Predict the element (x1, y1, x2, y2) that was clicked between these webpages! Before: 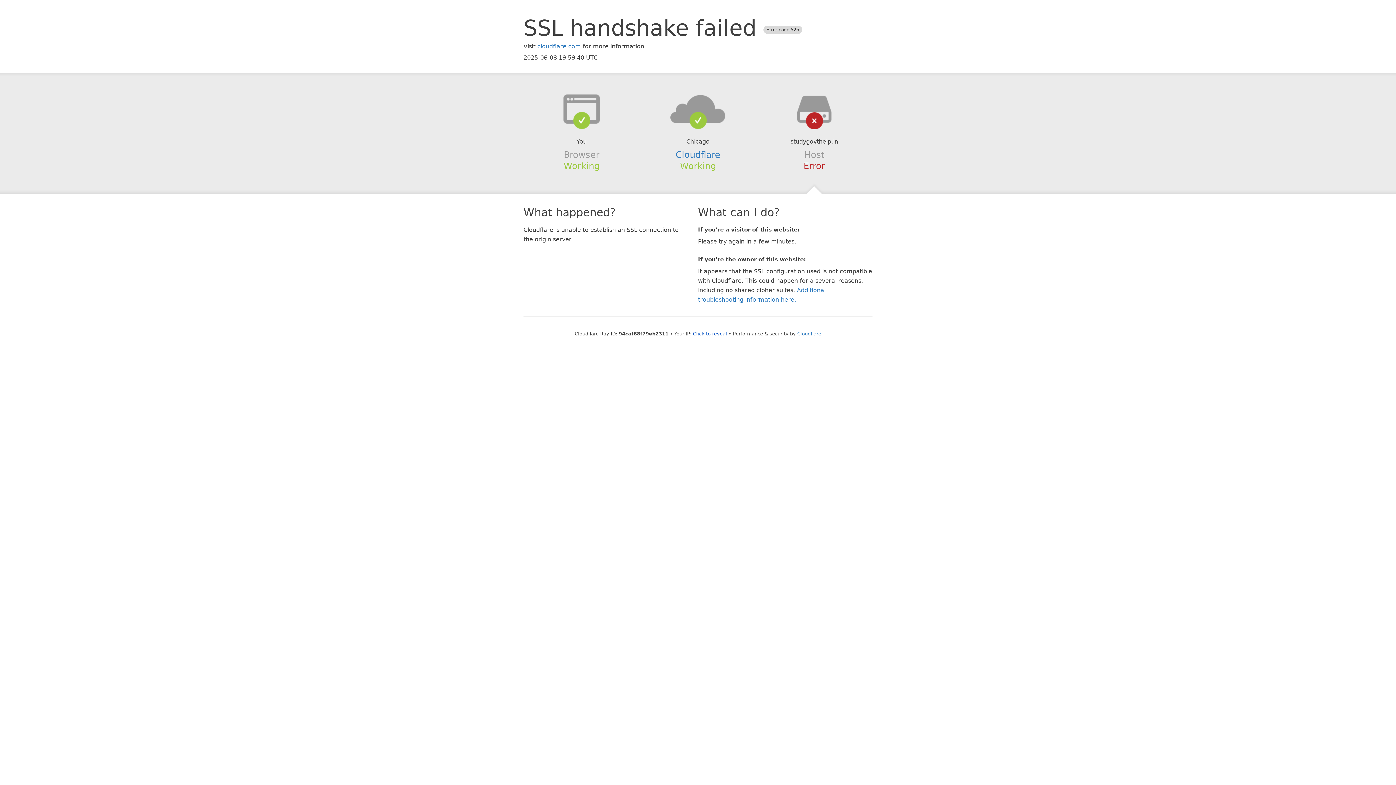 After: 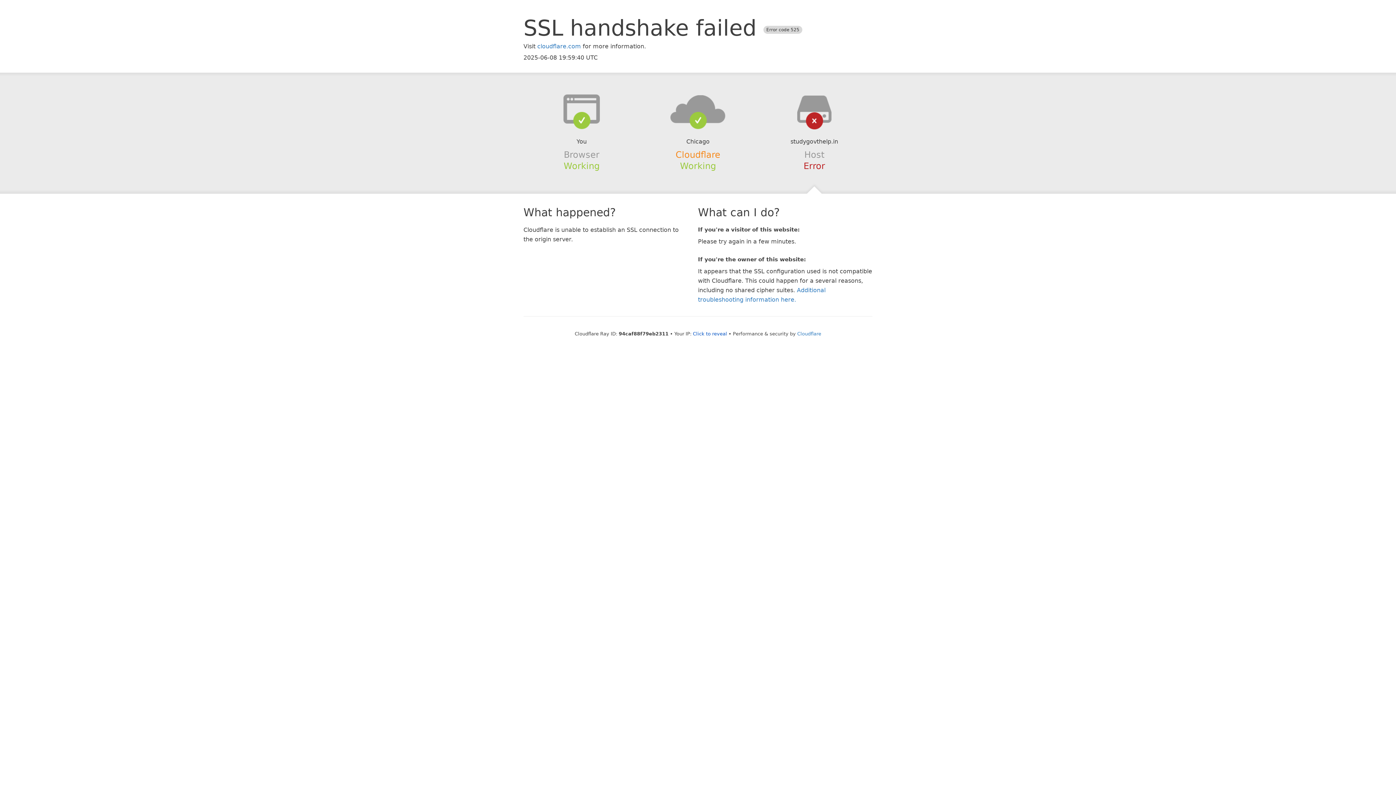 Action: label: Cloudflare bbox: (675, 149, 720, 159)